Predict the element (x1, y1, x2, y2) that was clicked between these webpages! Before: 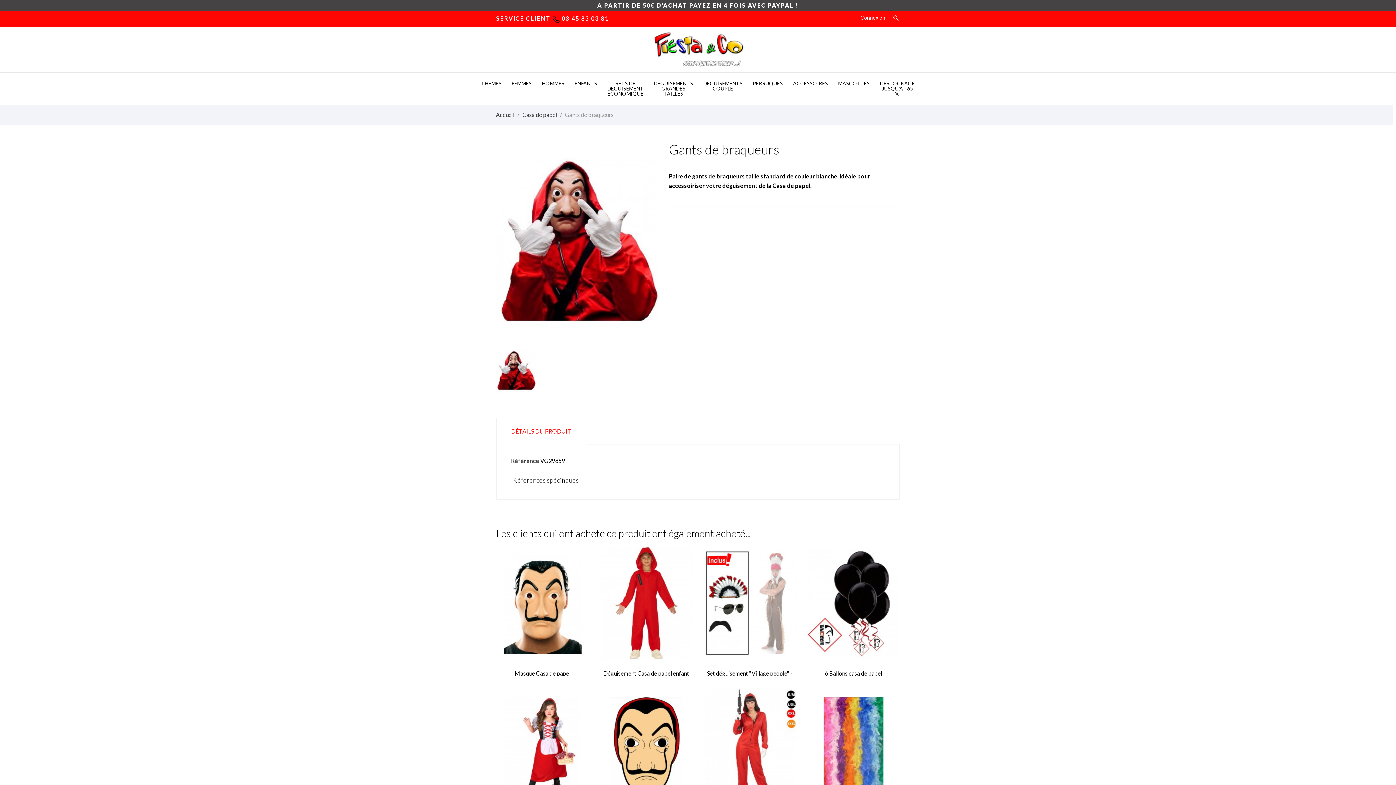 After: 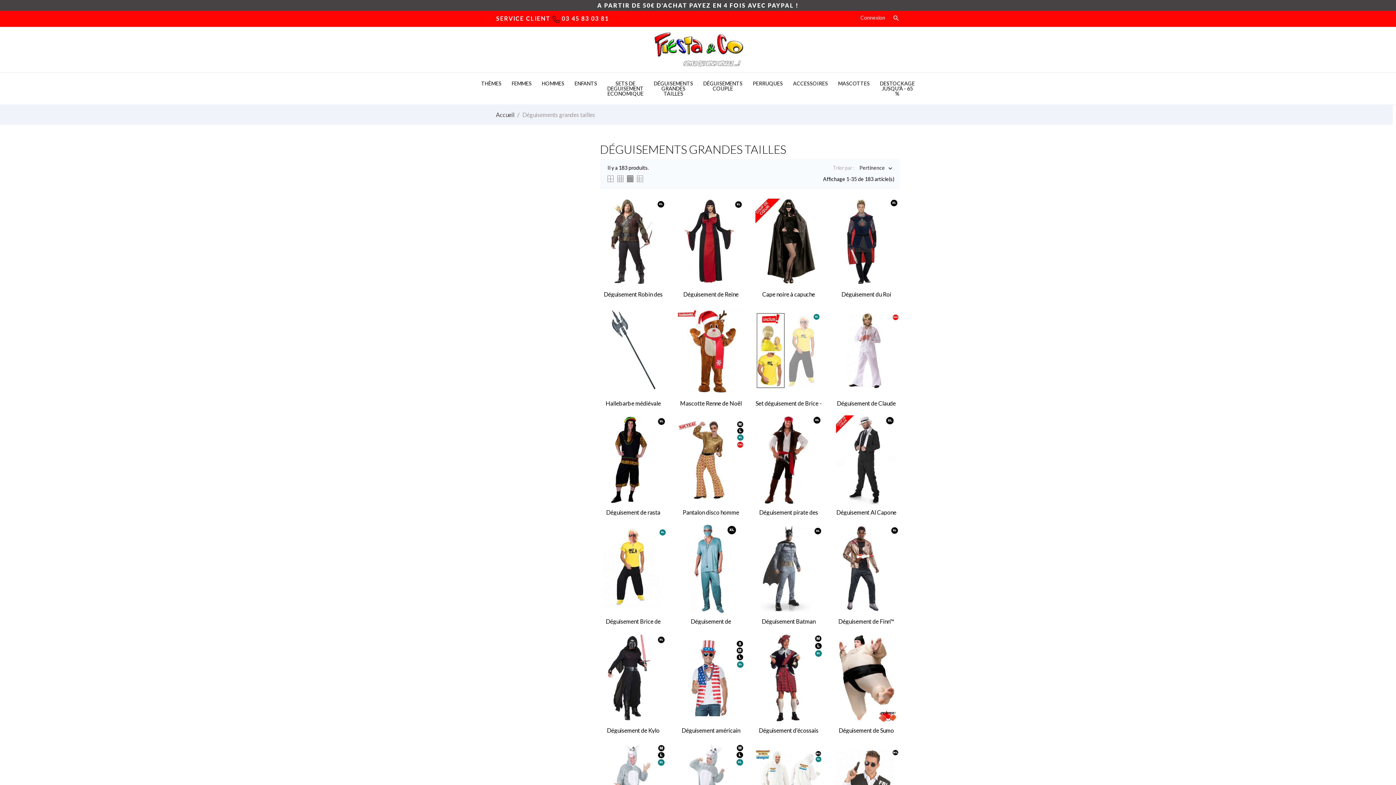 Action: bbox: (648, 72, 698, 104) label: DÉGUISEMENTS GRANDES TAILLES